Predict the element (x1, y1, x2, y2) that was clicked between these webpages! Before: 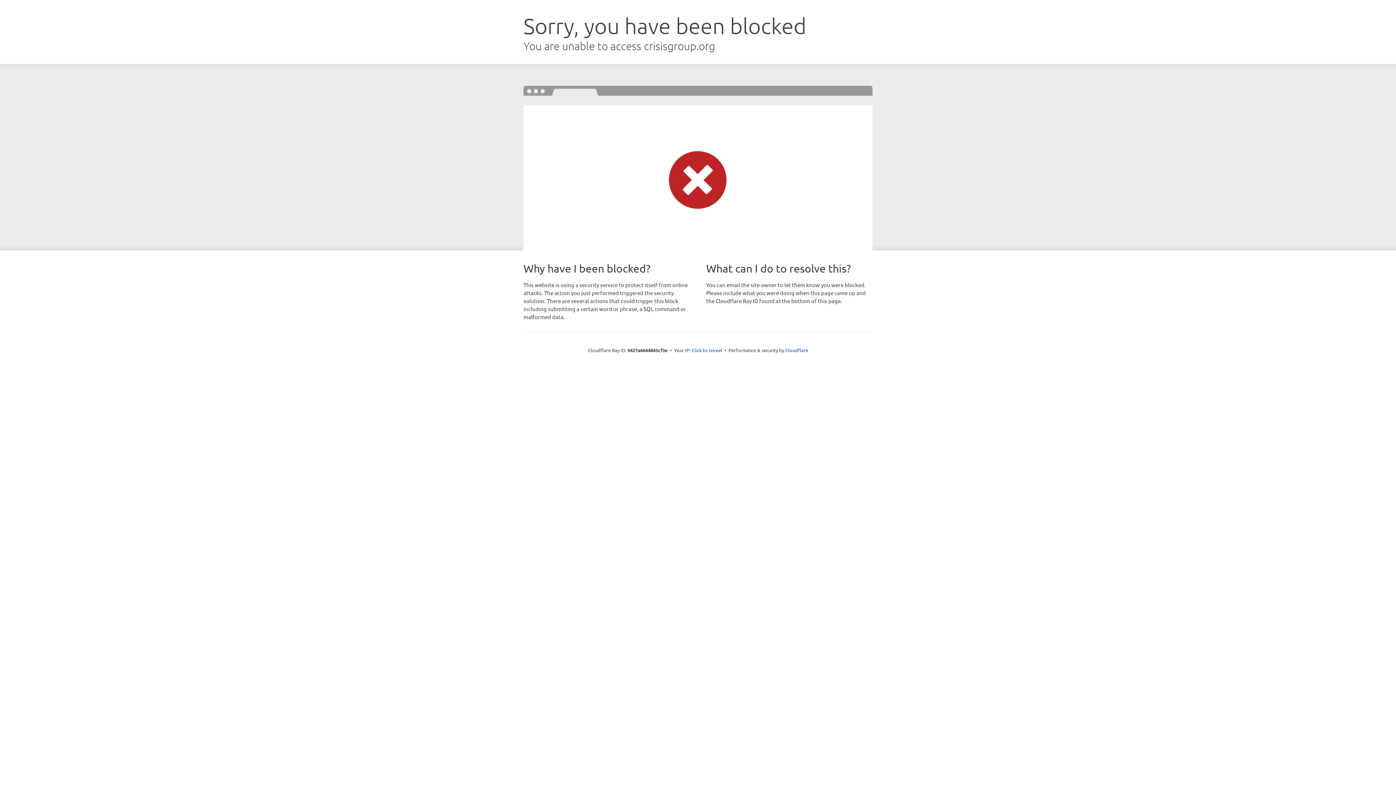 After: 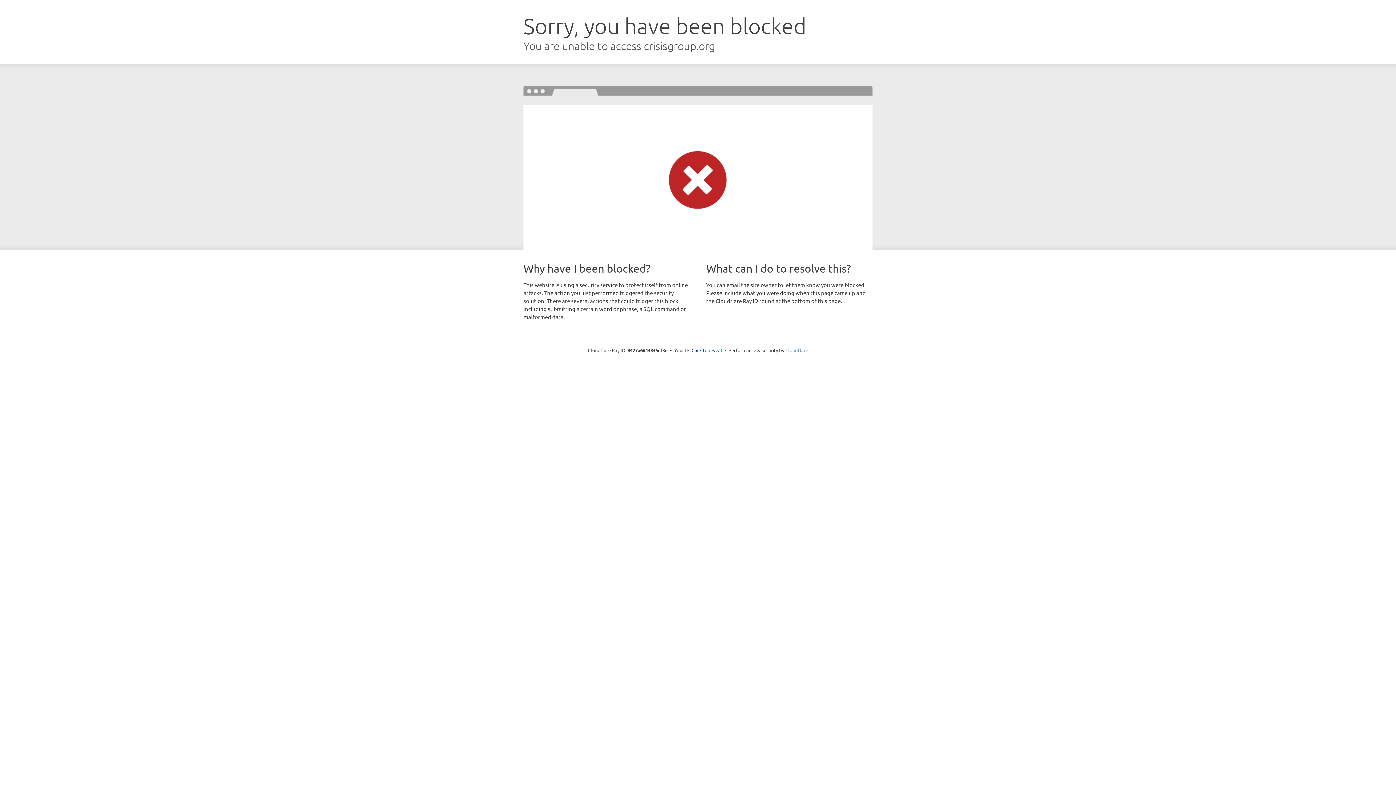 Action: bbox: (785, 347, 808, 353) label: Cloudflare